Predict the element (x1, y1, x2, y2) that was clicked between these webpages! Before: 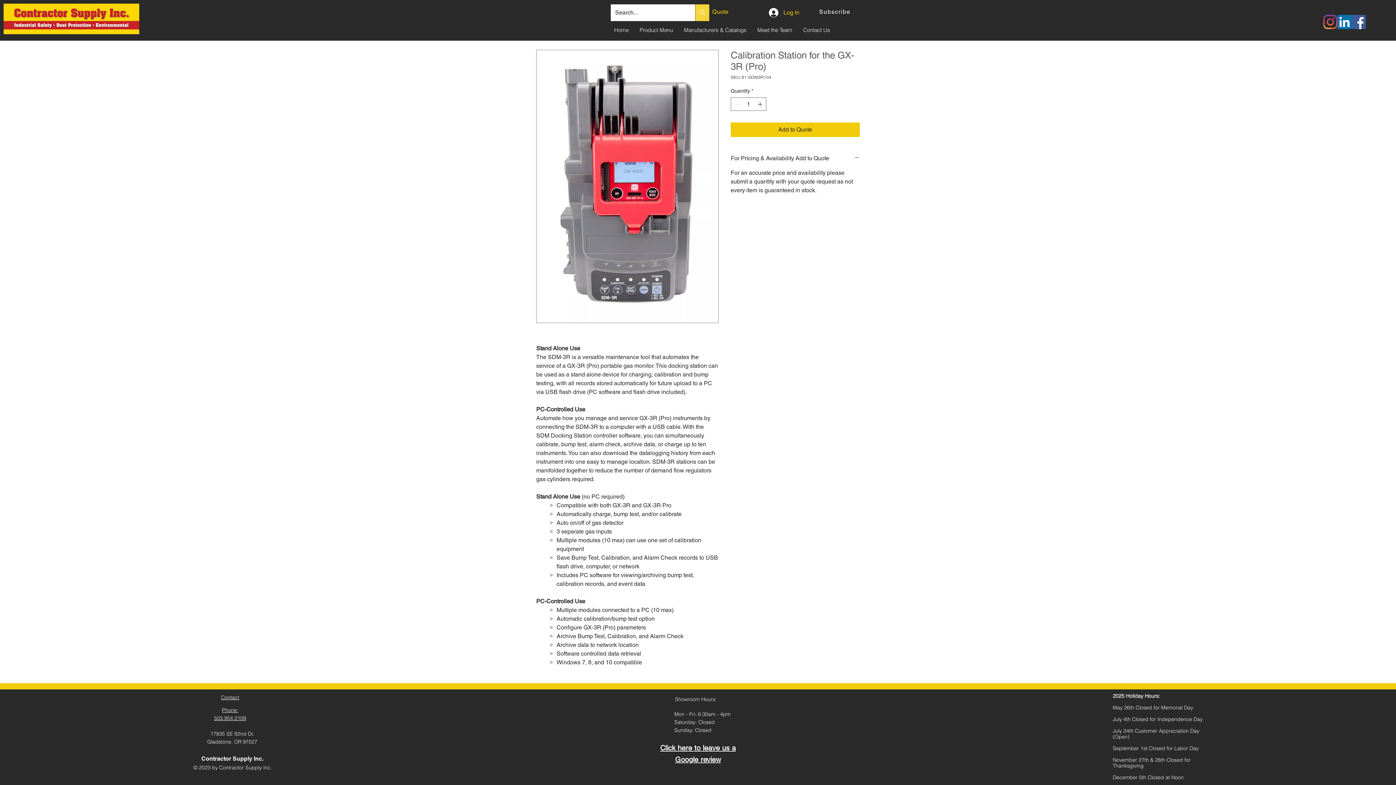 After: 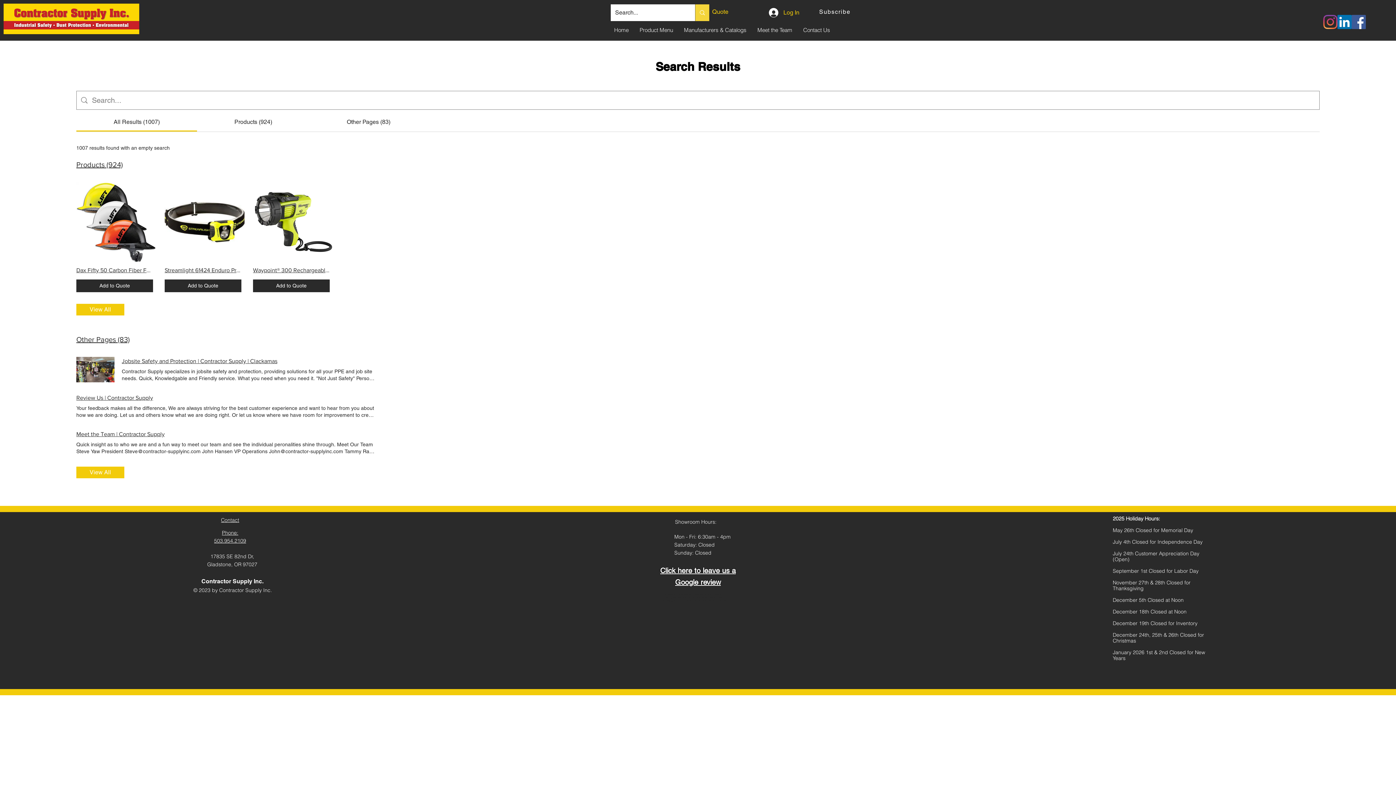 Action: label: Search... bbox: (695, 4, 709, 21)